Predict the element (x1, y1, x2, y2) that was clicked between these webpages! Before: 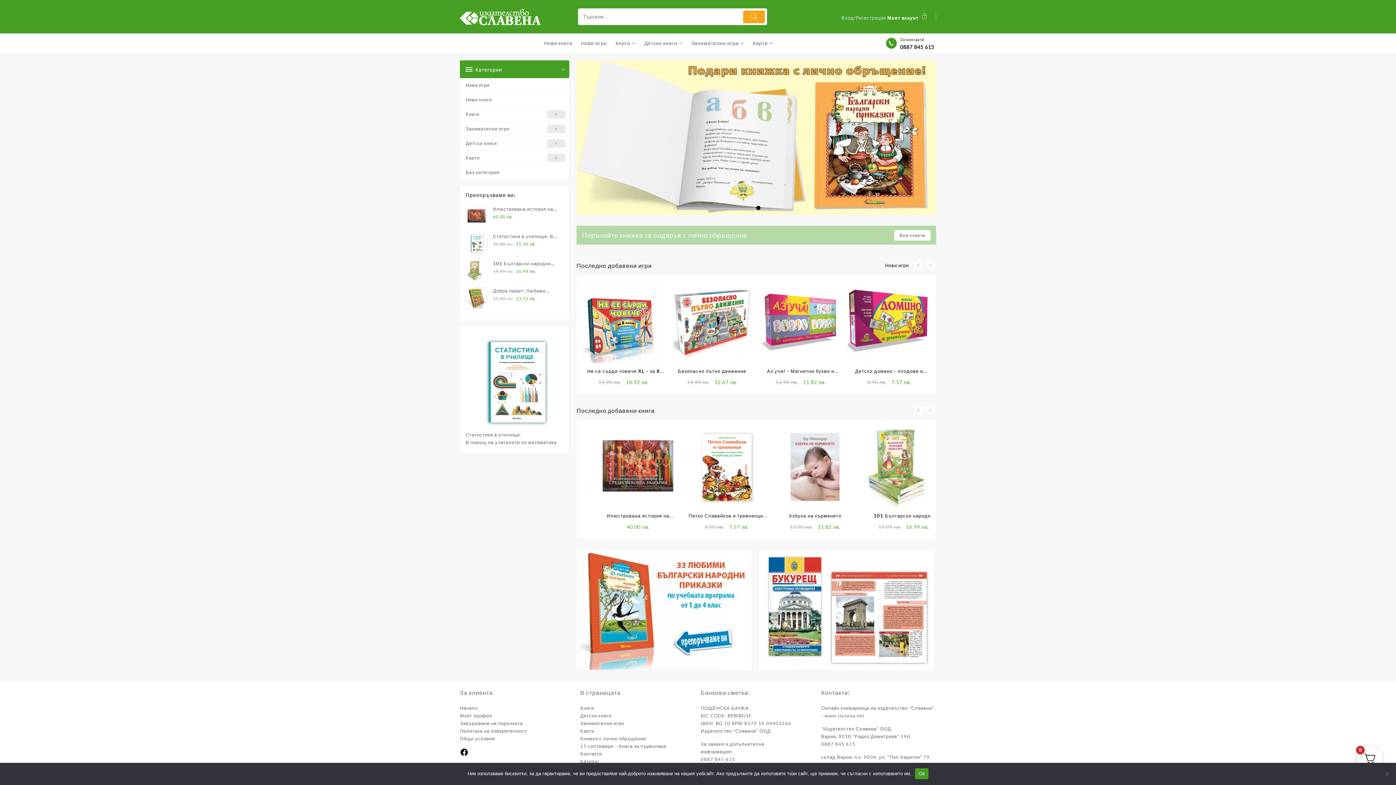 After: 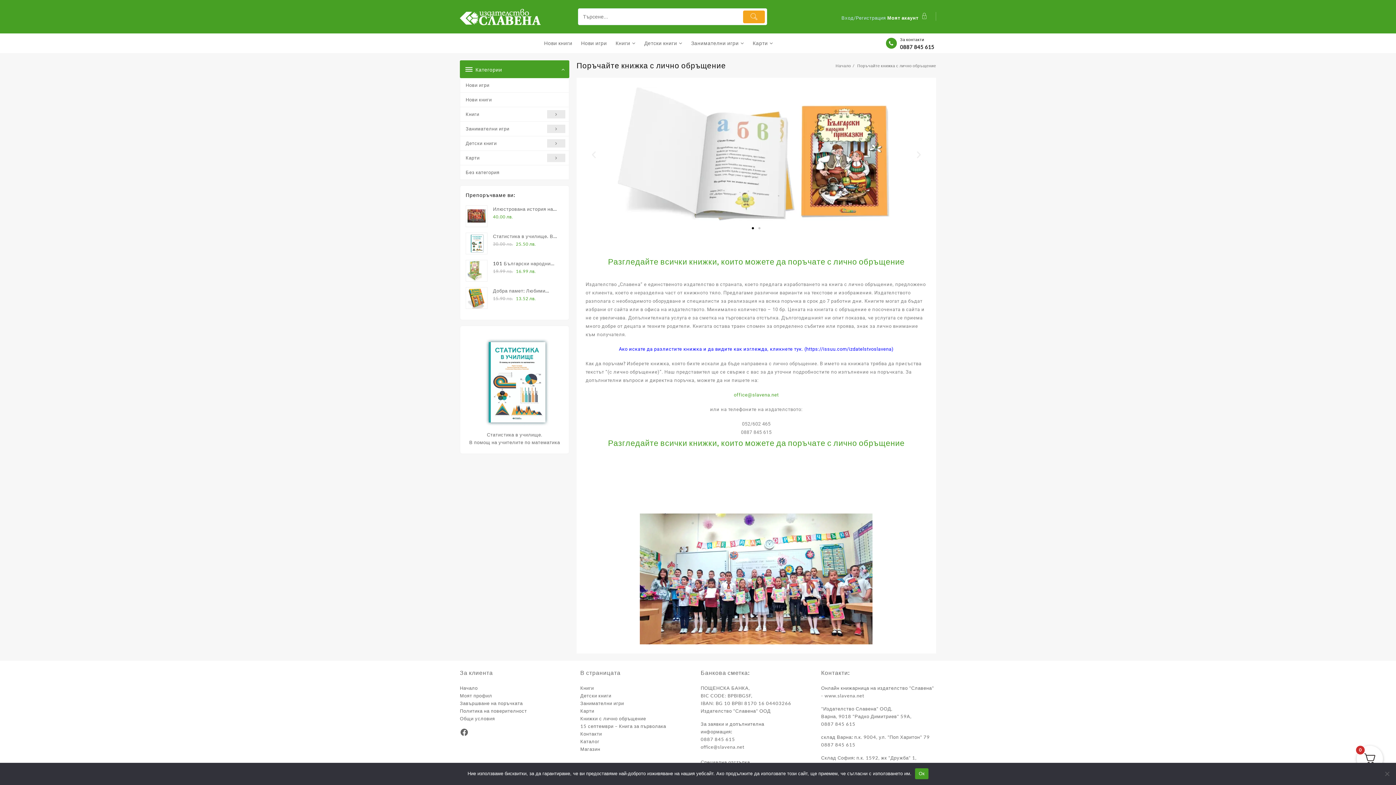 Action: bbox: (576, 60, 936, 215)